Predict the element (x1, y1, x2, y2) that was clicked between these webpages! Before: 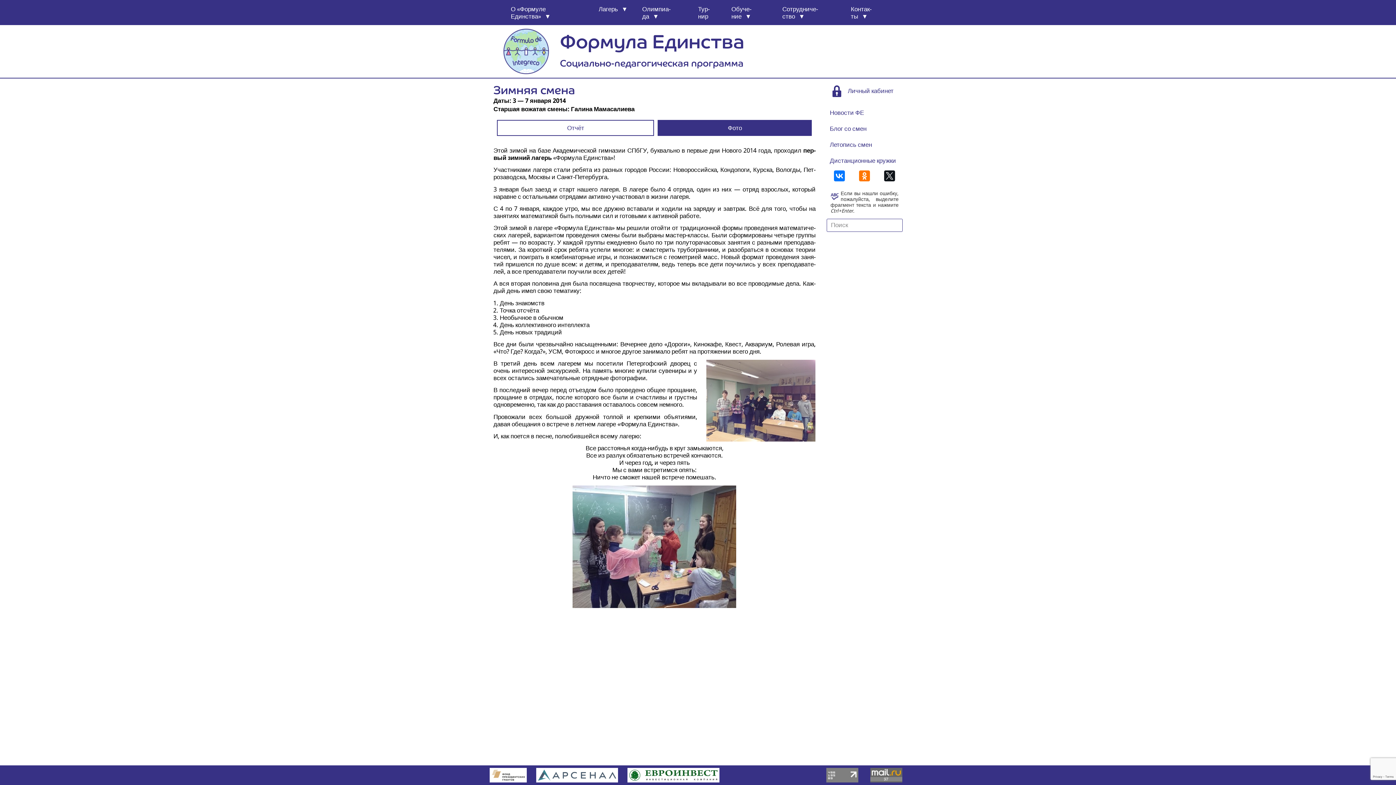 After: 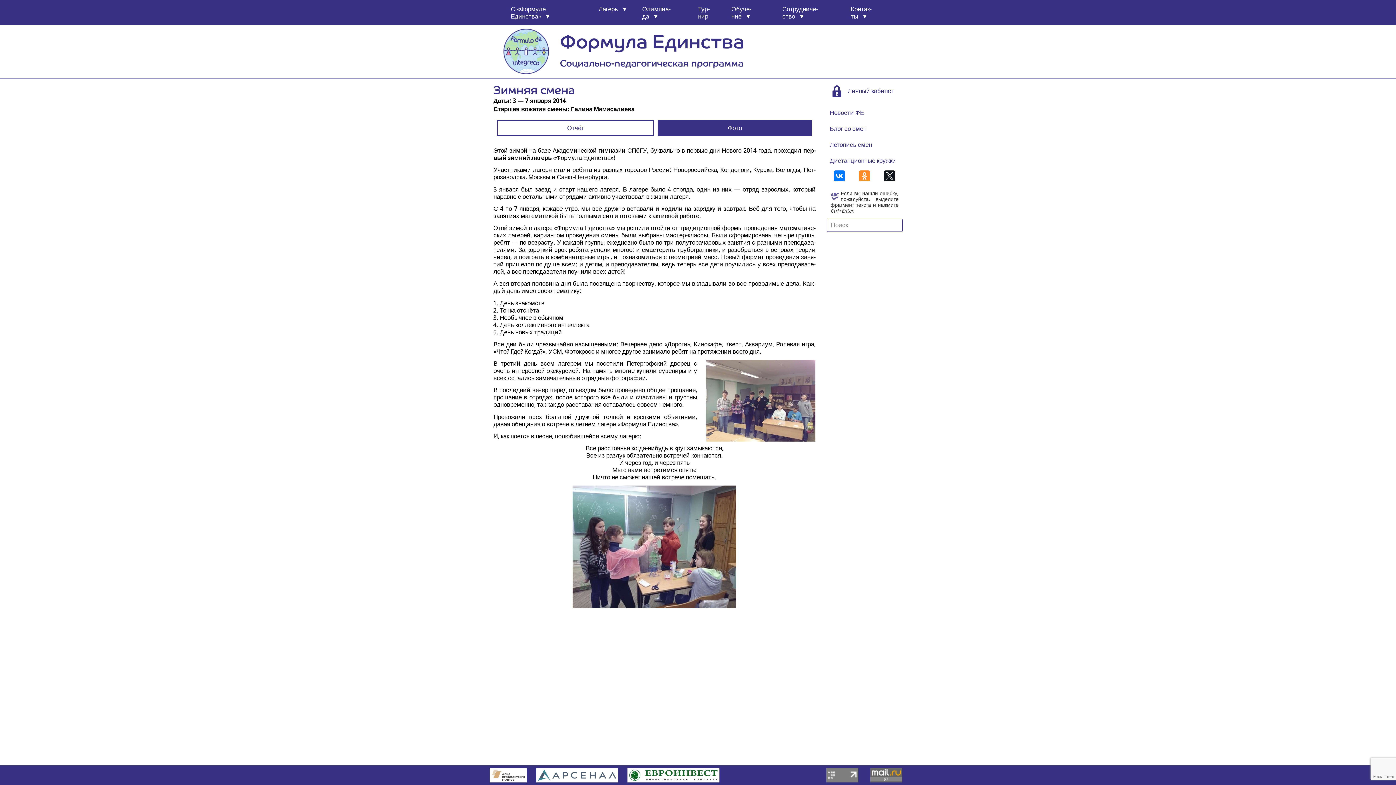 Action: bbox: (859, 170, 870, 181)